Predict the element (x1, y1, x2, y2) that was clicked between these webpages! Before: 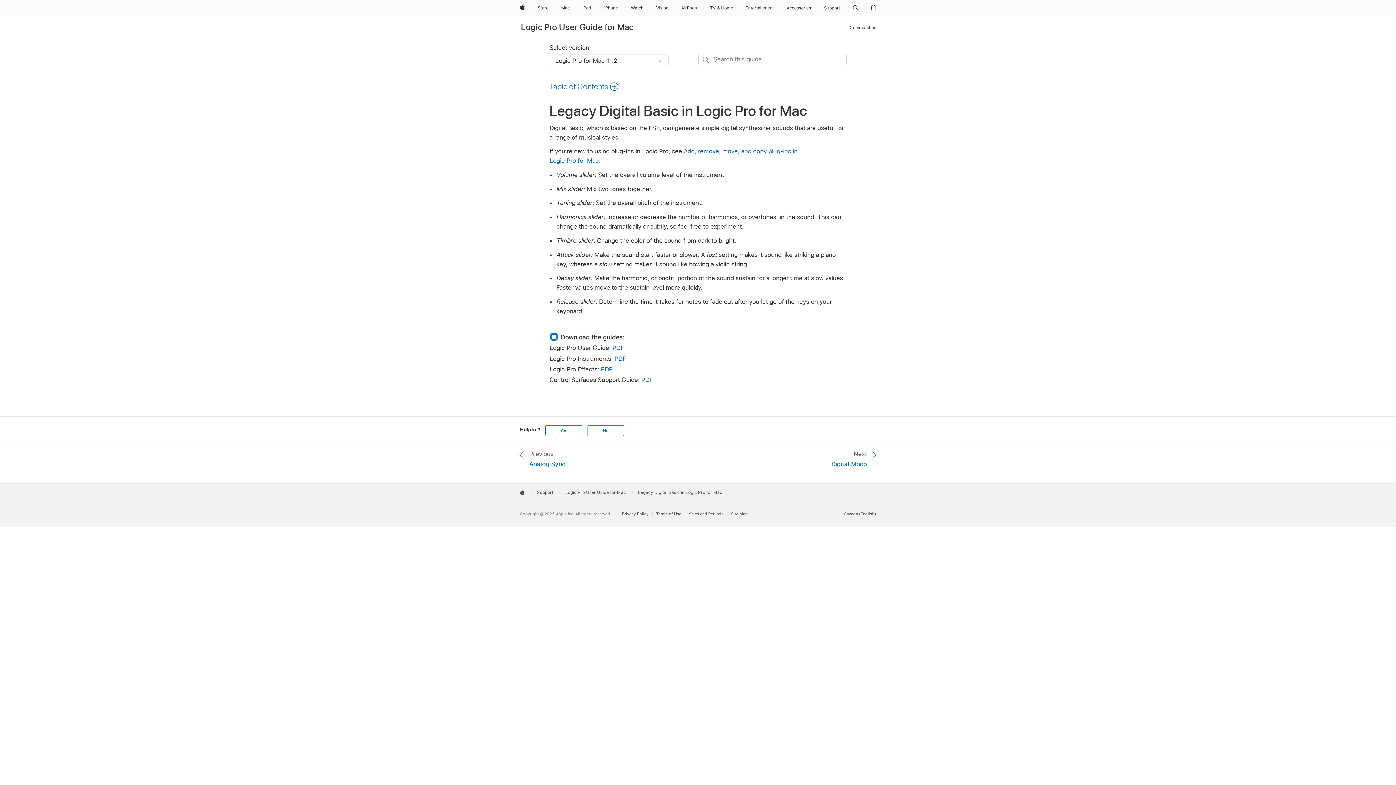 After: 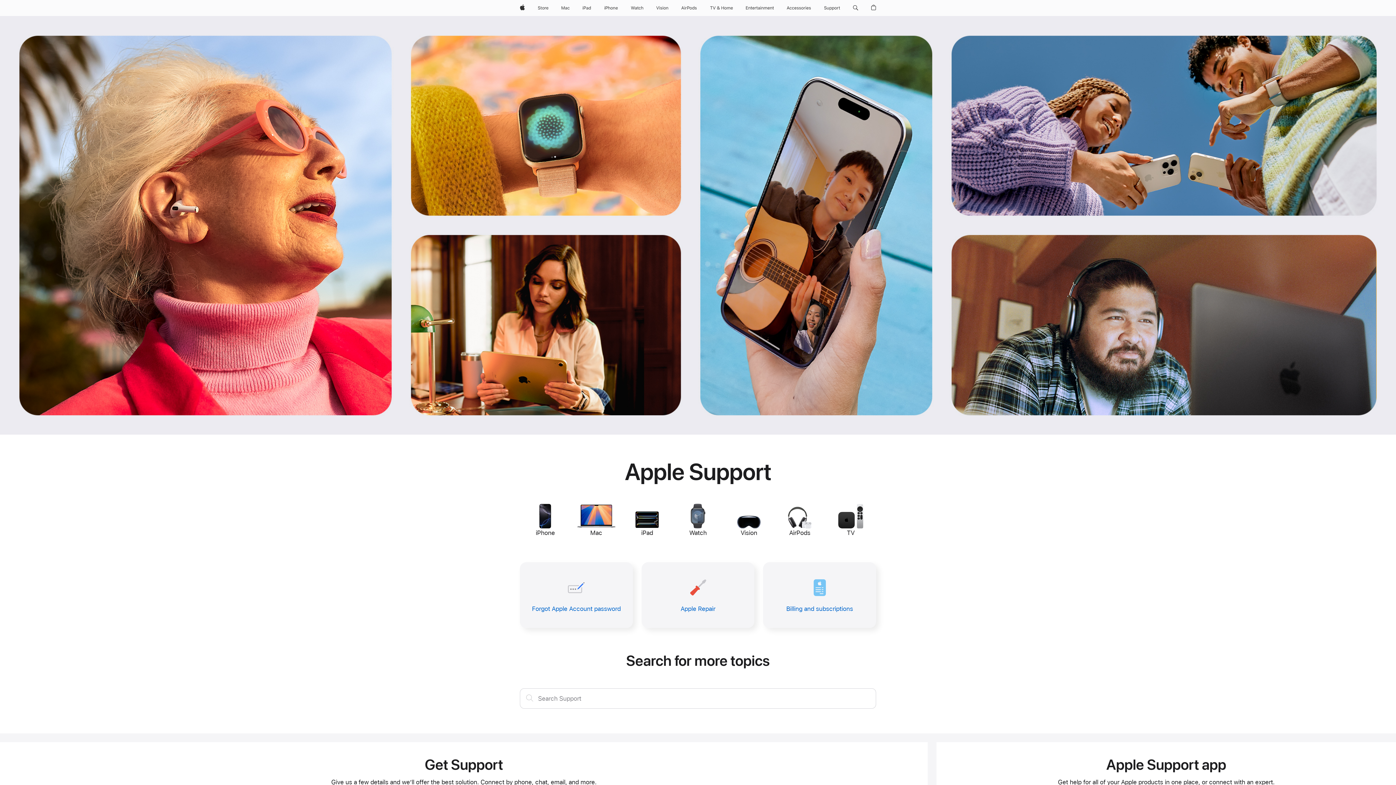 Action: bbox: (821, 0, 843, 16) label: Support